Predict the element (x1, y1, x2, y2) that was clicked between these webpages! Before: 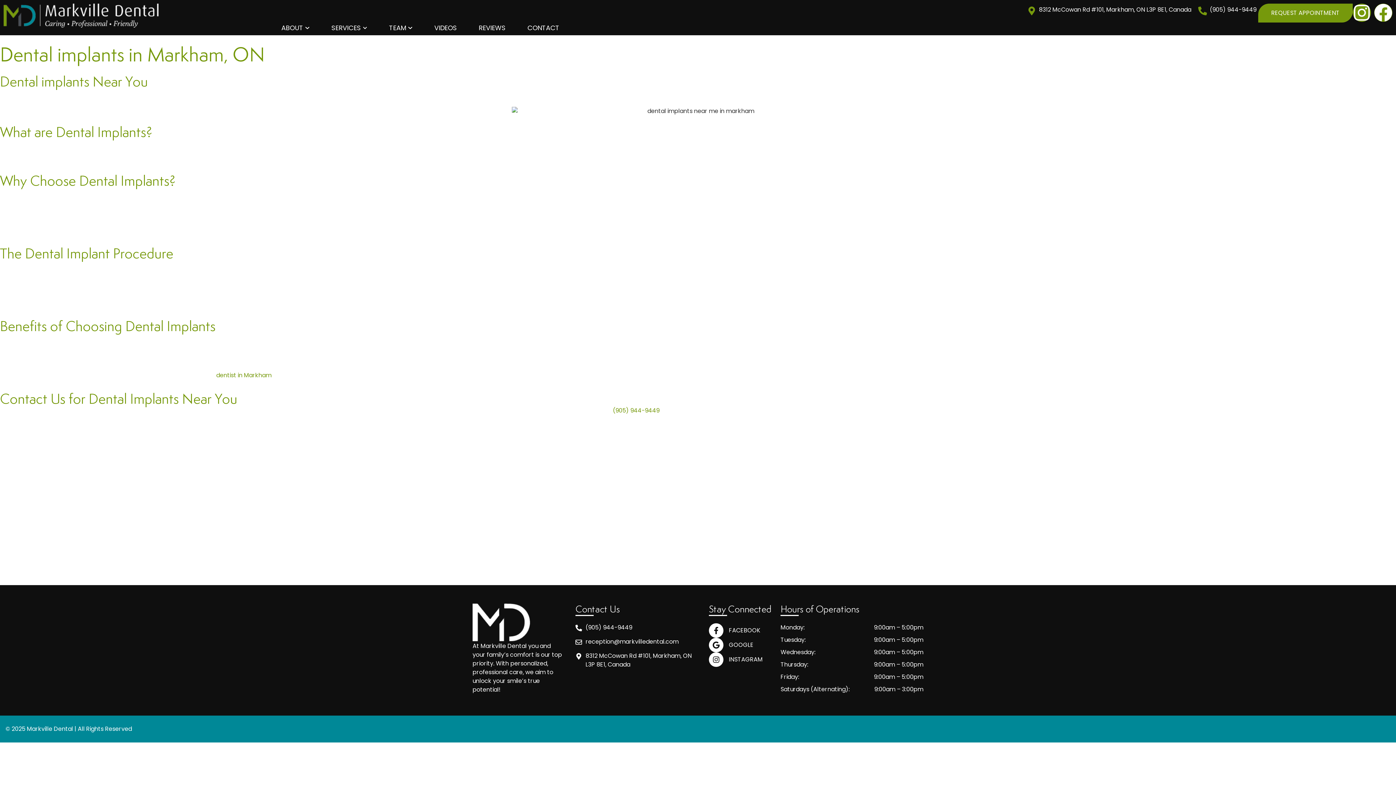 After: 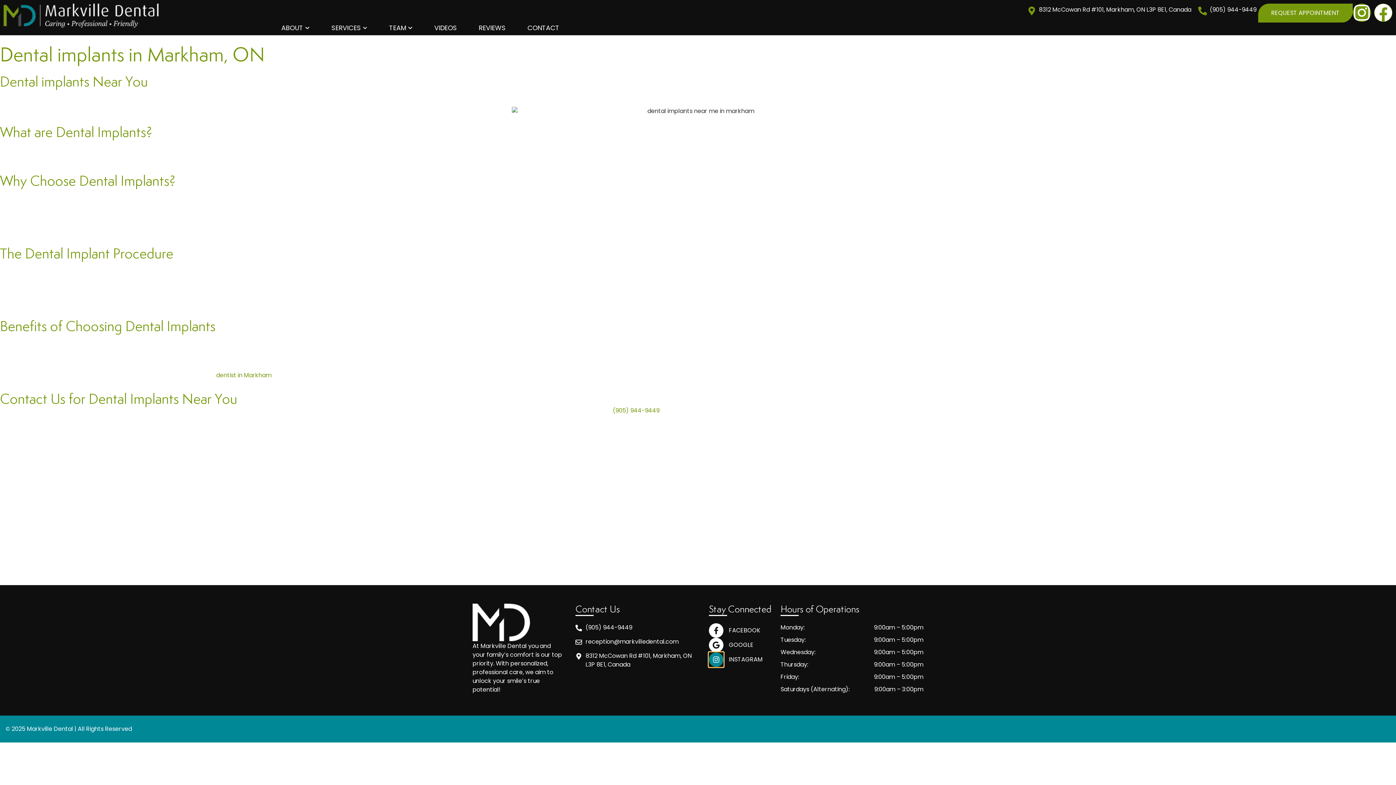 Action: label: INSTAGRAM bbox: (709, 652, 723, 667)